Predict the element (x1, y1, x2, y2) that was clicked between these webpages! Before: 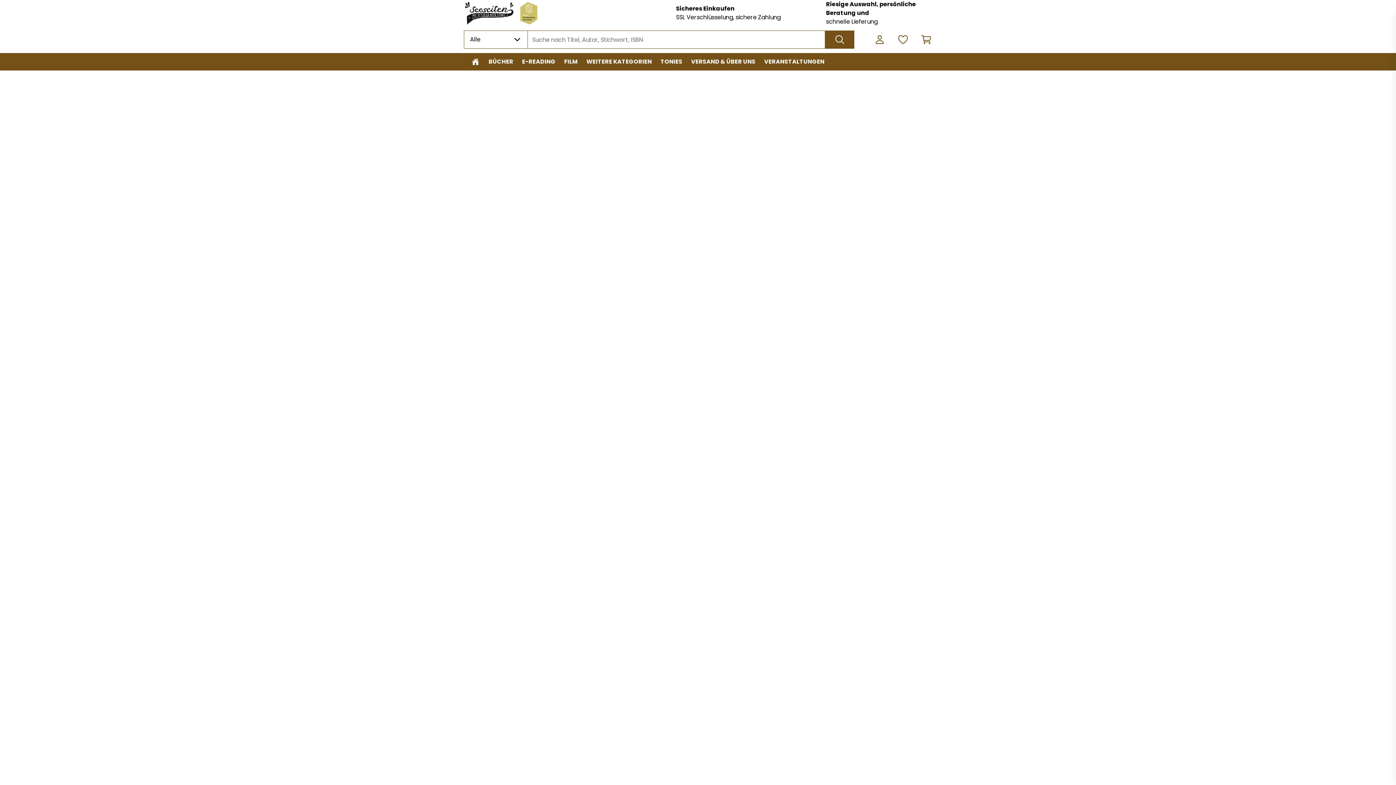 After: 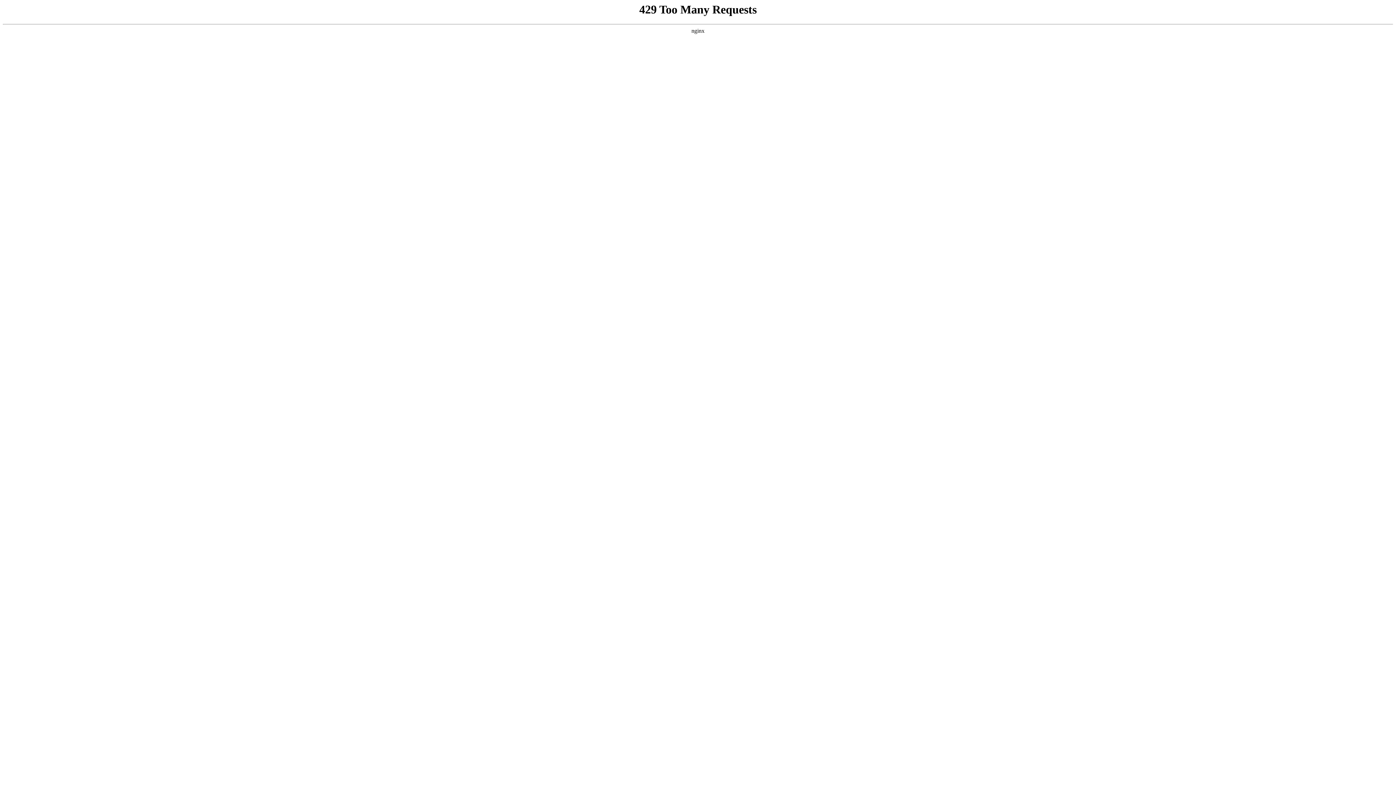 Action: label: FILM bbox: (560, 53, 582, 70)